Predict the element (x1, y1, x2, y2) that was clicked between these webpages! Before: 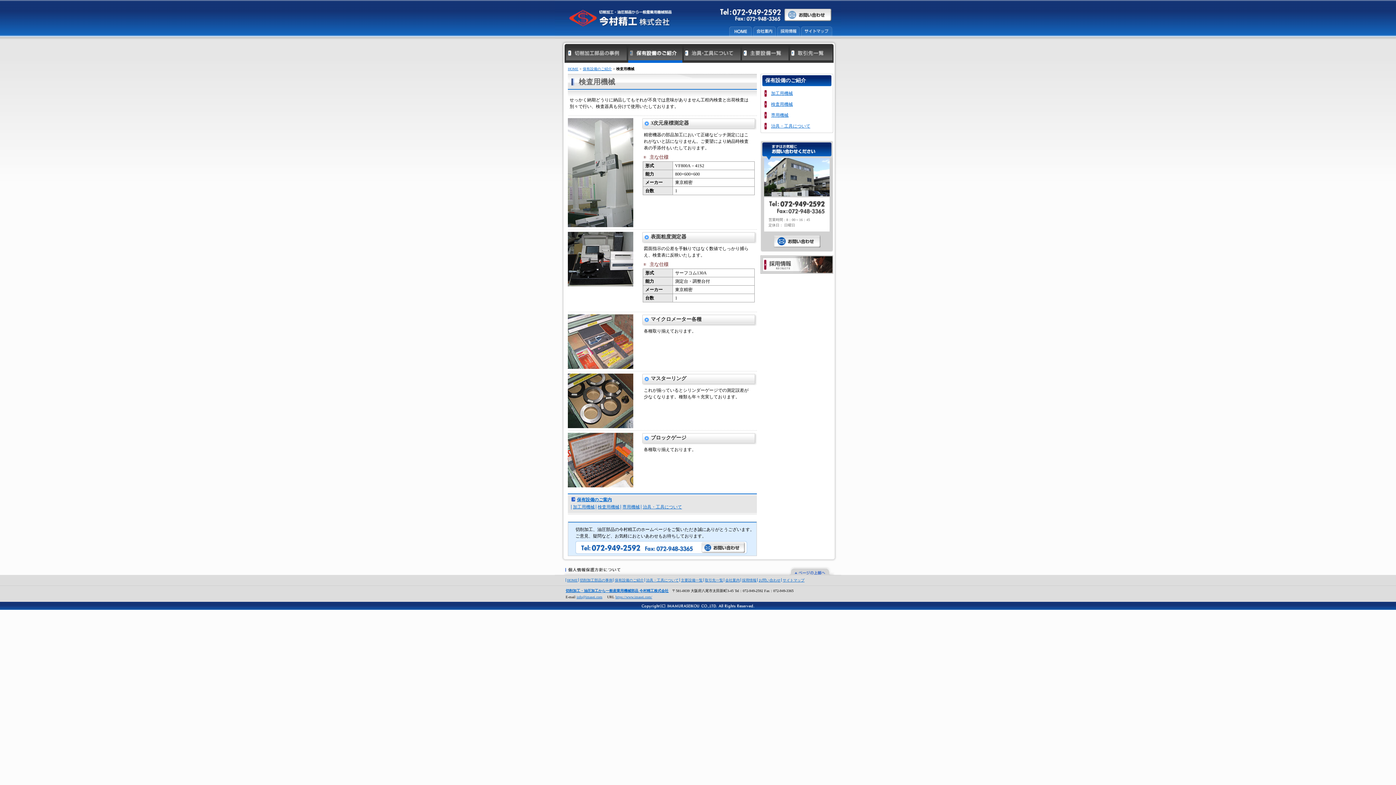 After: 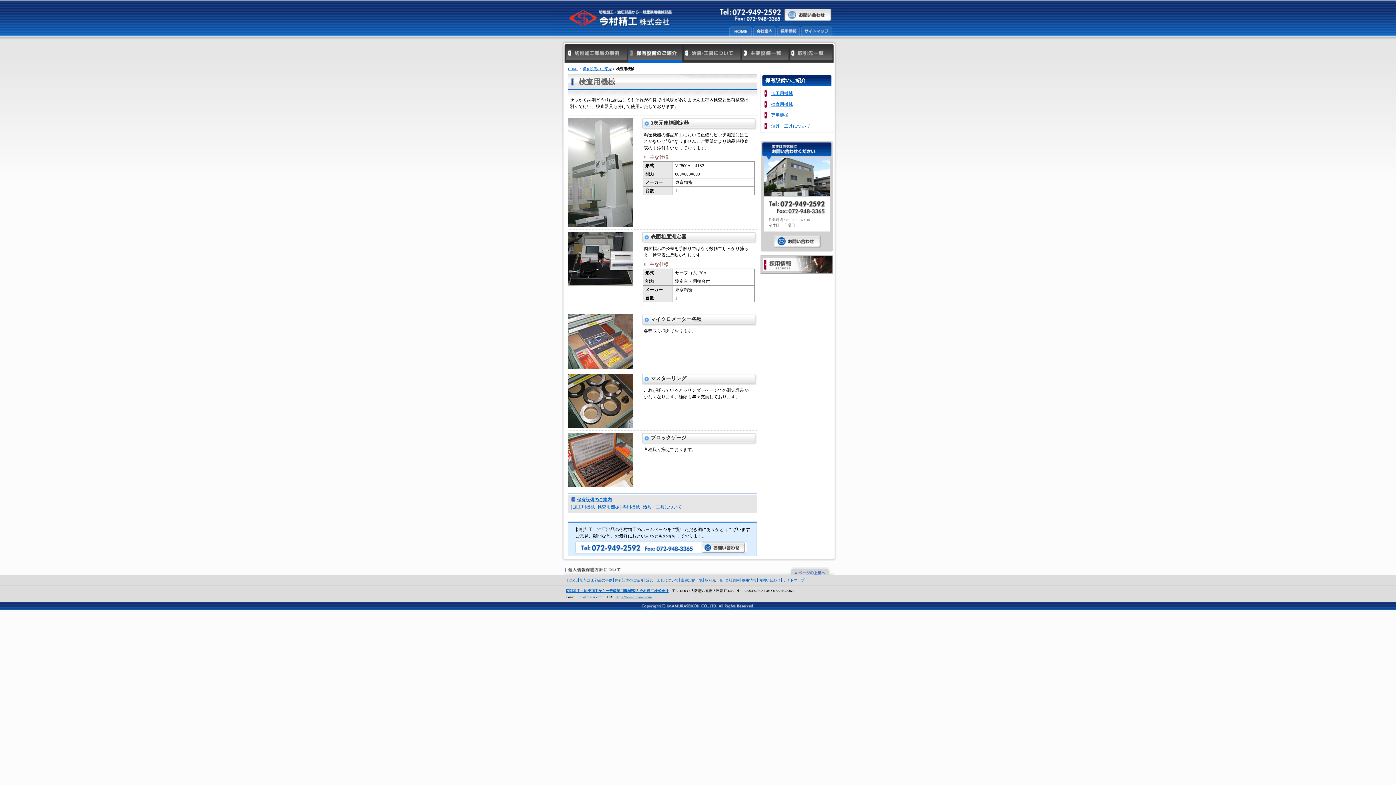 Action: label: info@imasei.com bbox: (576, 595, 602, 599)